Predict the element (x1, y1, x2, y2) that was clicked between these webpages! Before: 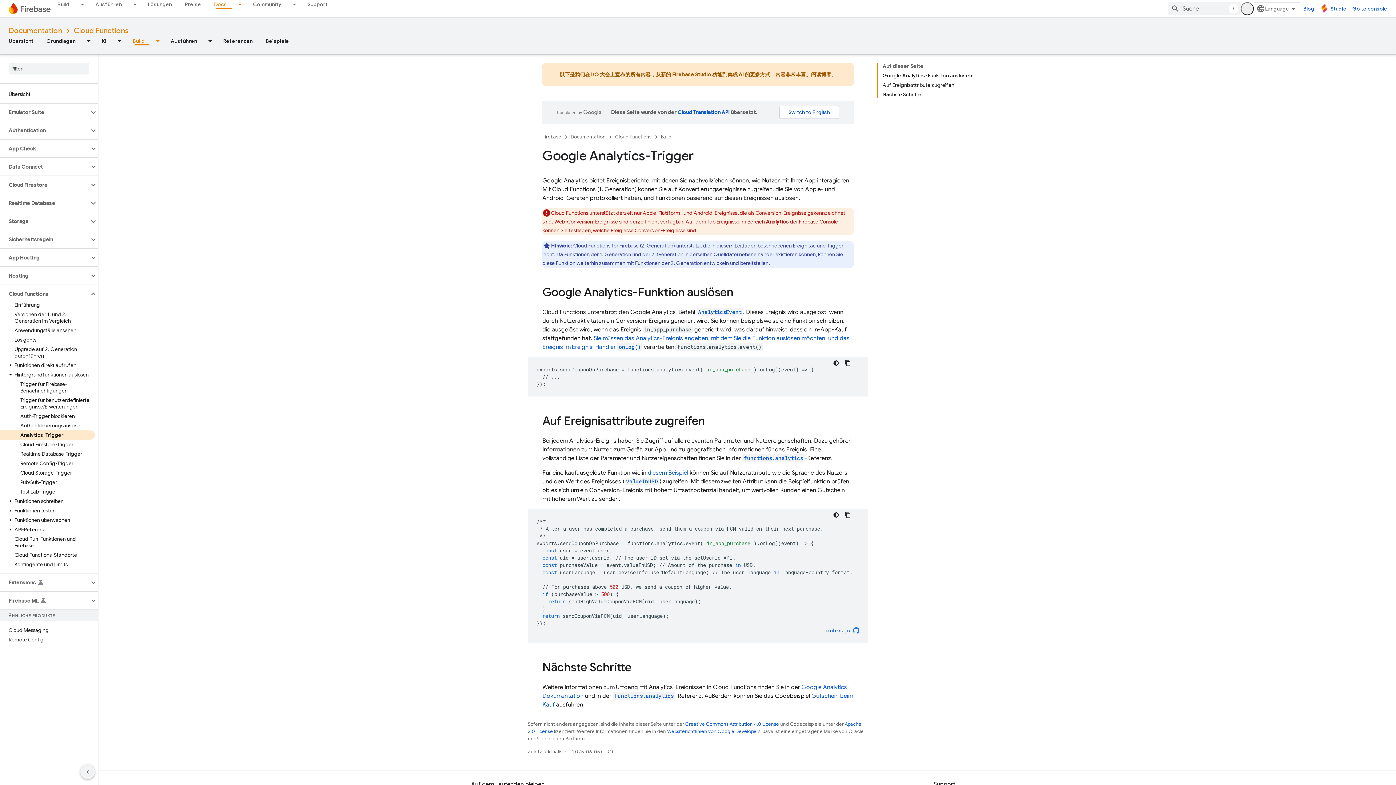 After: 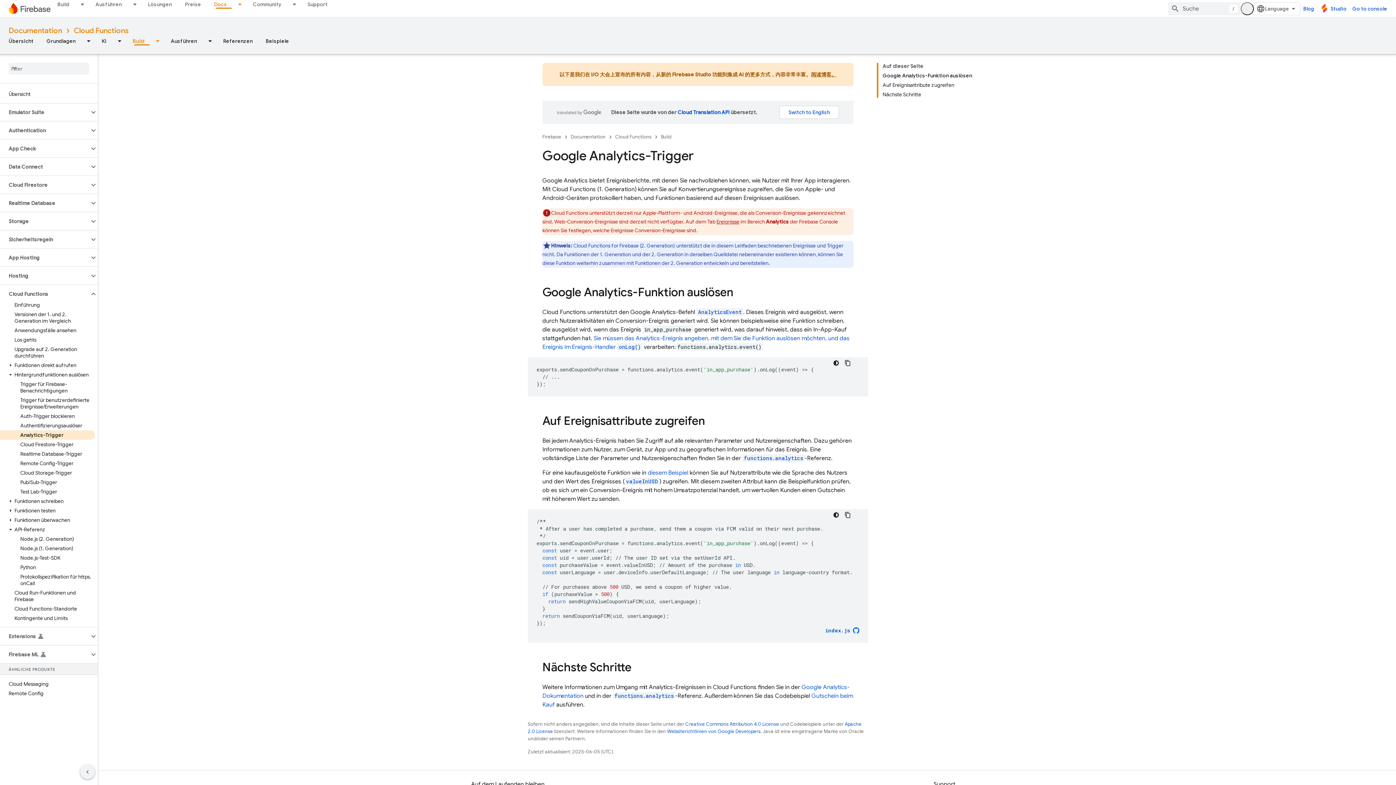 Action: bbox: (6, 526, 14, 533)